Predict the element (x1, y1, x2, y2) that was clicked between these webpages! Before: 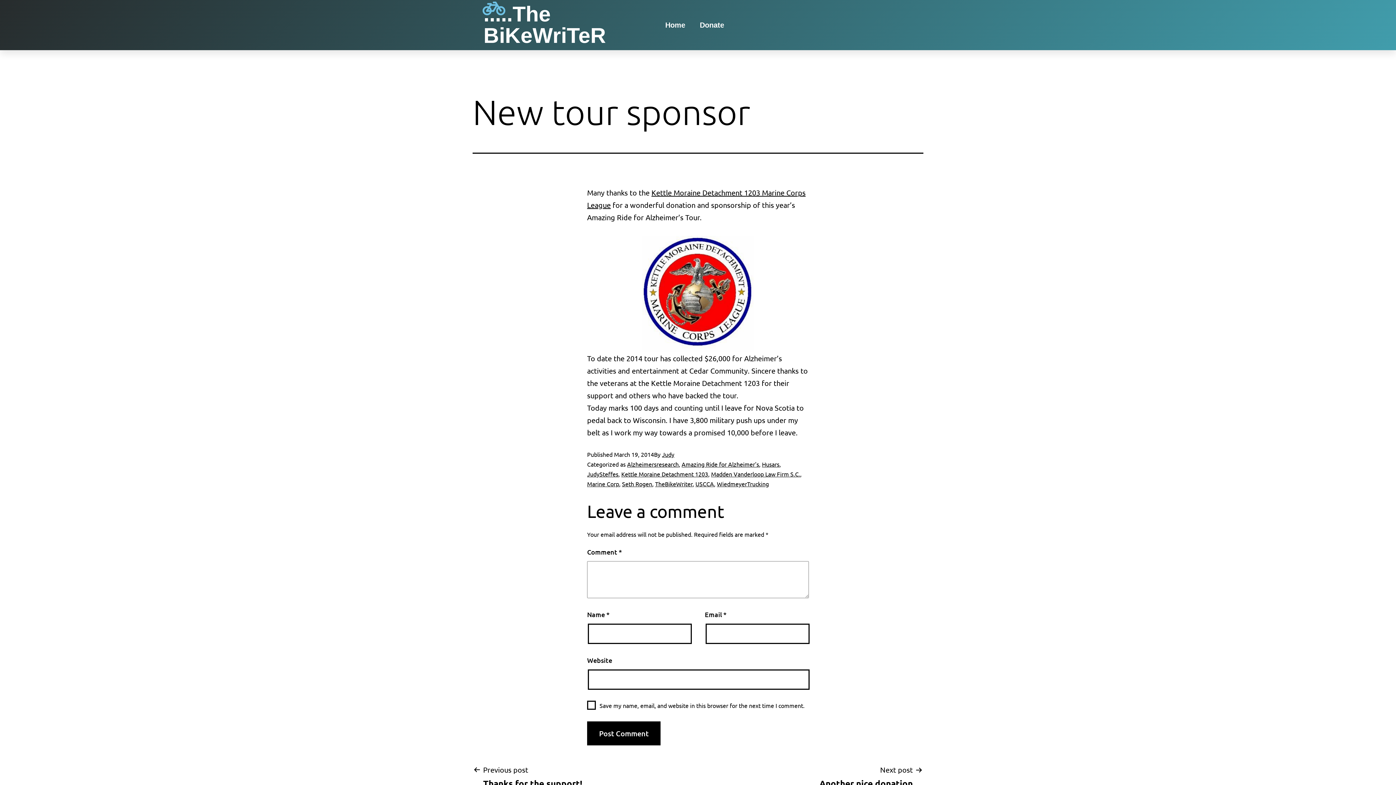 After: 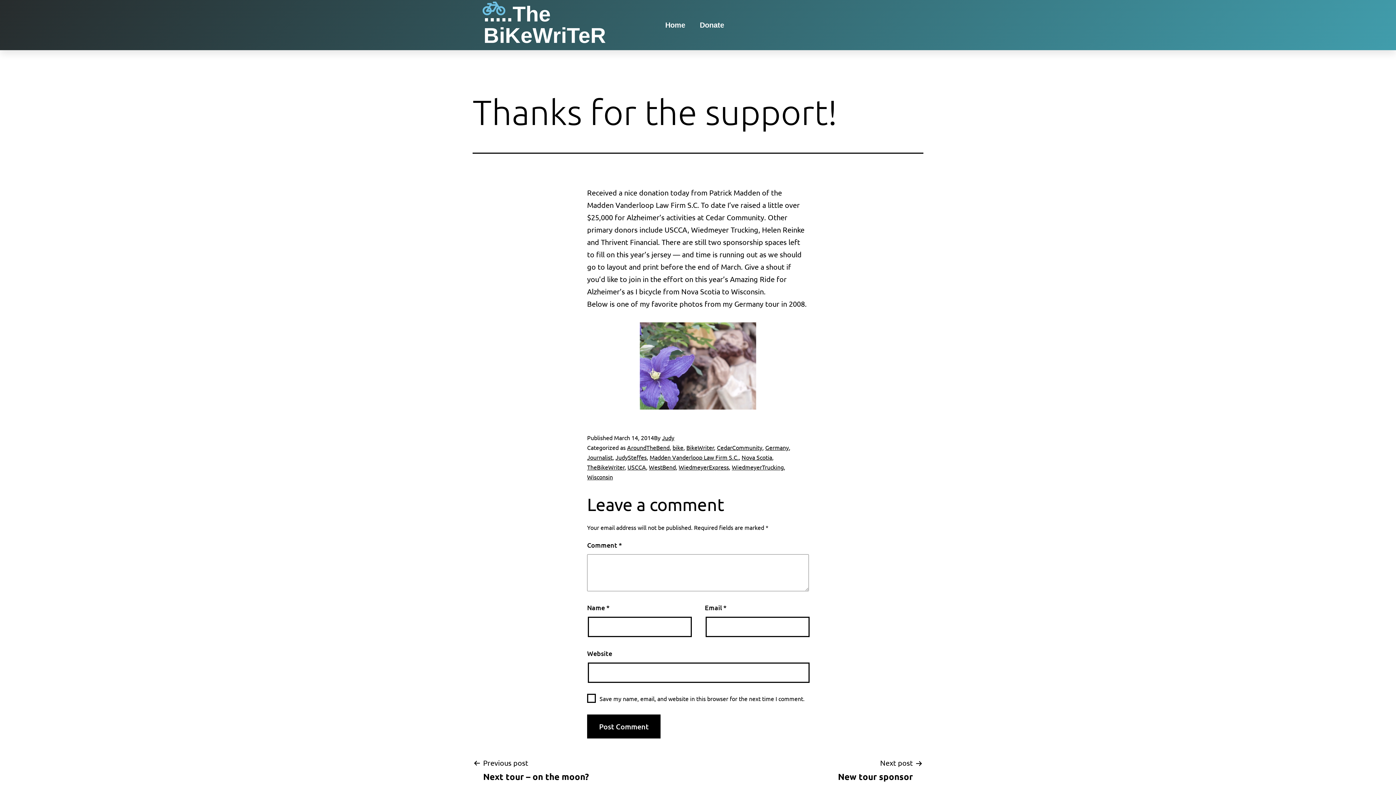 Action: bbox: (472, 763, 593, 789) label: Previous post

Thanks for the support!